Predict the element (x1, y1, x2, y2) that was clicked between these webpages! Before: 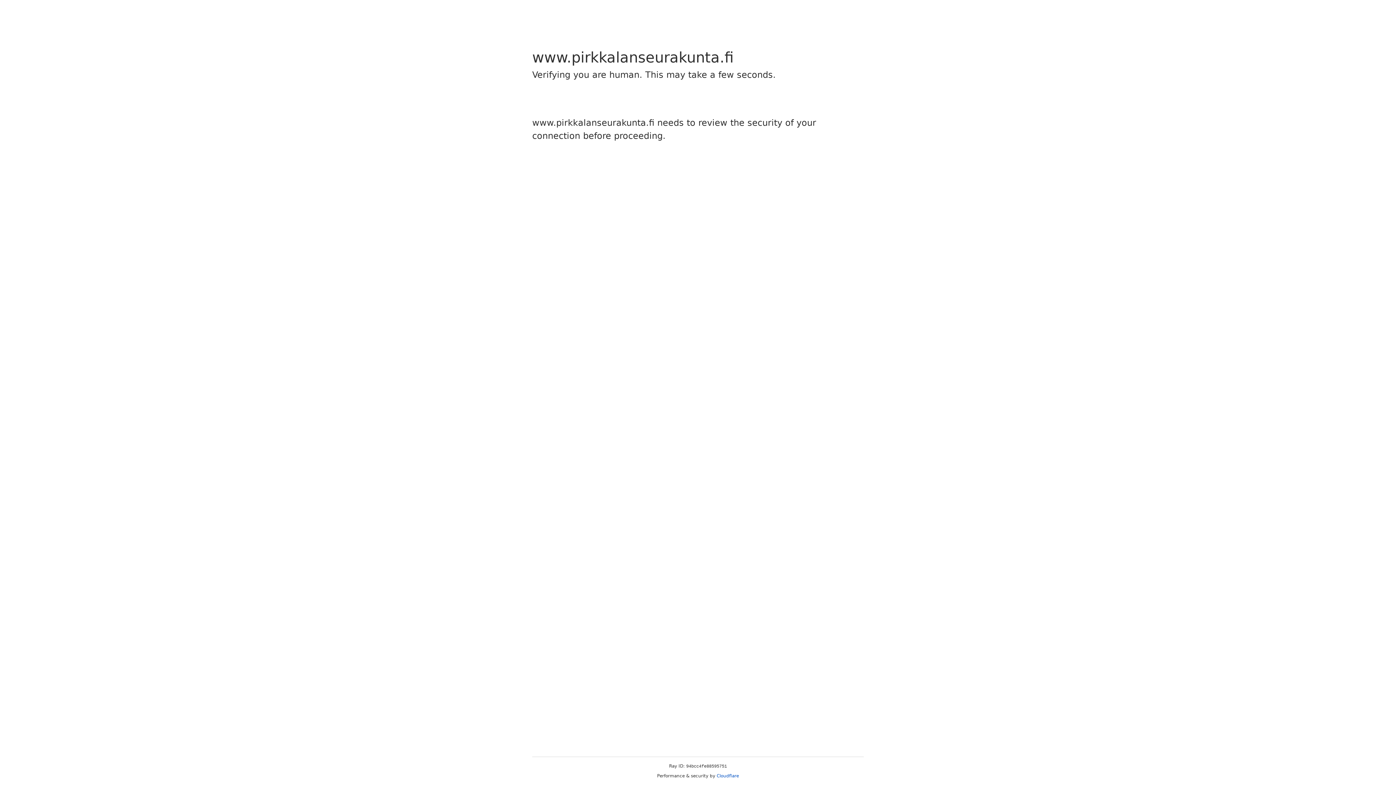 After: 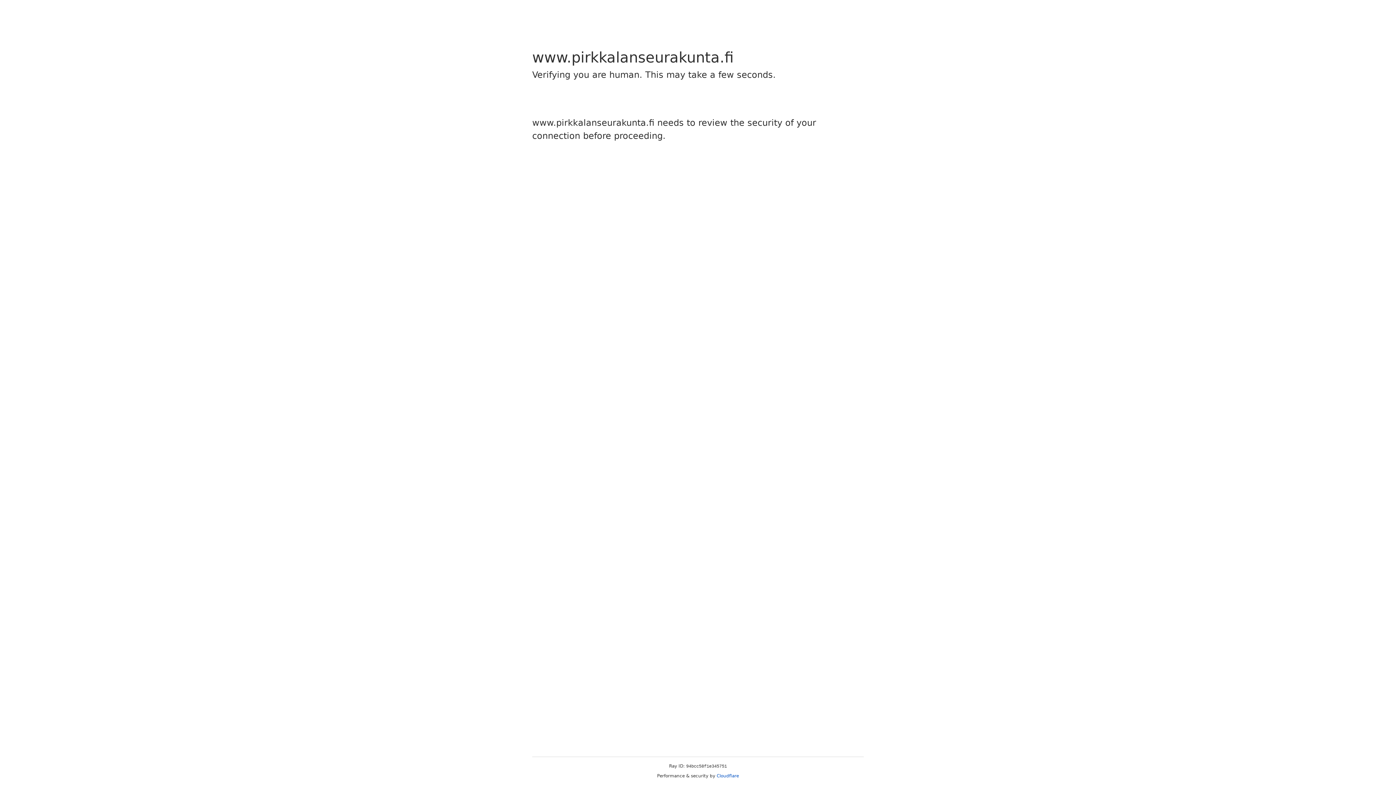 Action: bbox: (716, 773, 739, 778) label: Cloudflare